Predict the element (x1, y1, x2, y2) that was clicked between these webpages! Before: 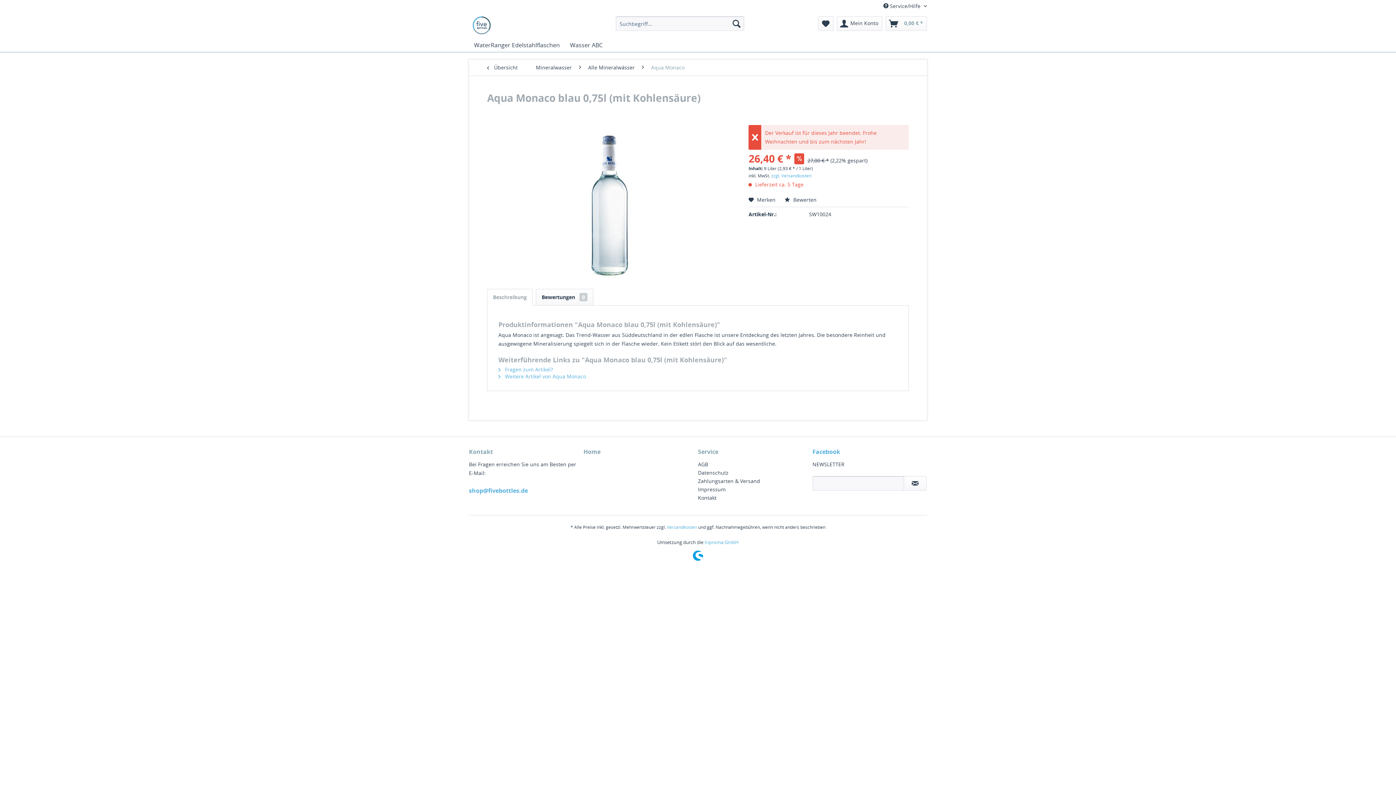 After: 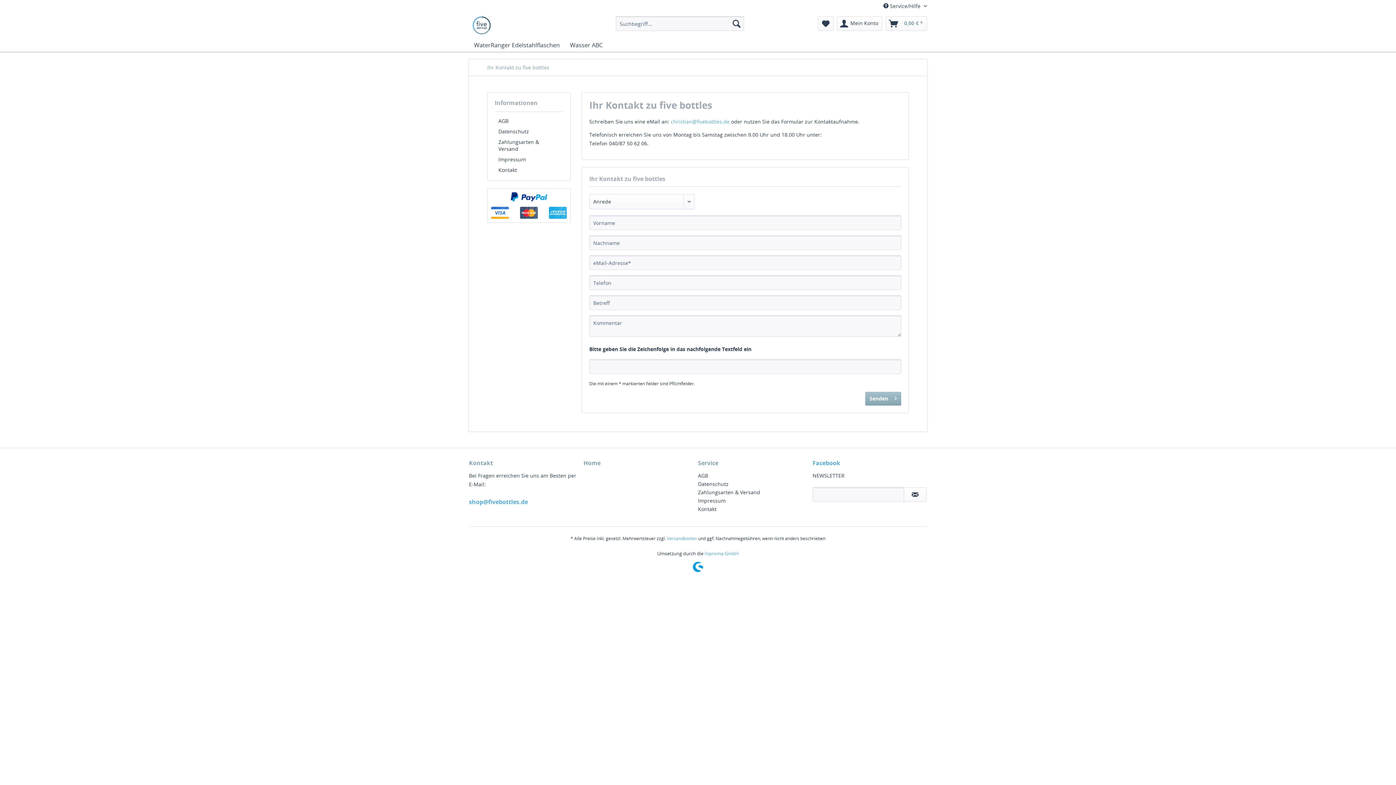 Action: bbox: (698, 493, 809, 502) label: Kontakt